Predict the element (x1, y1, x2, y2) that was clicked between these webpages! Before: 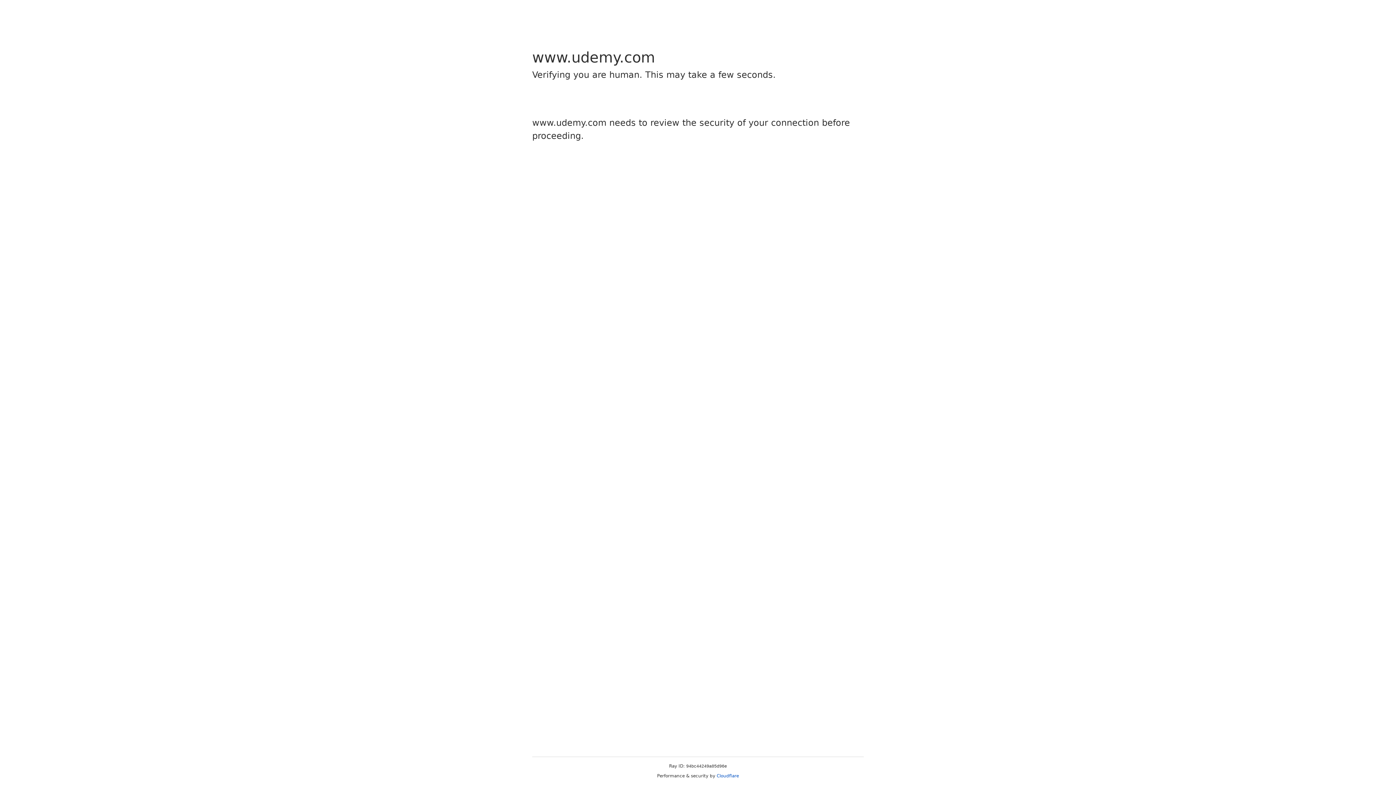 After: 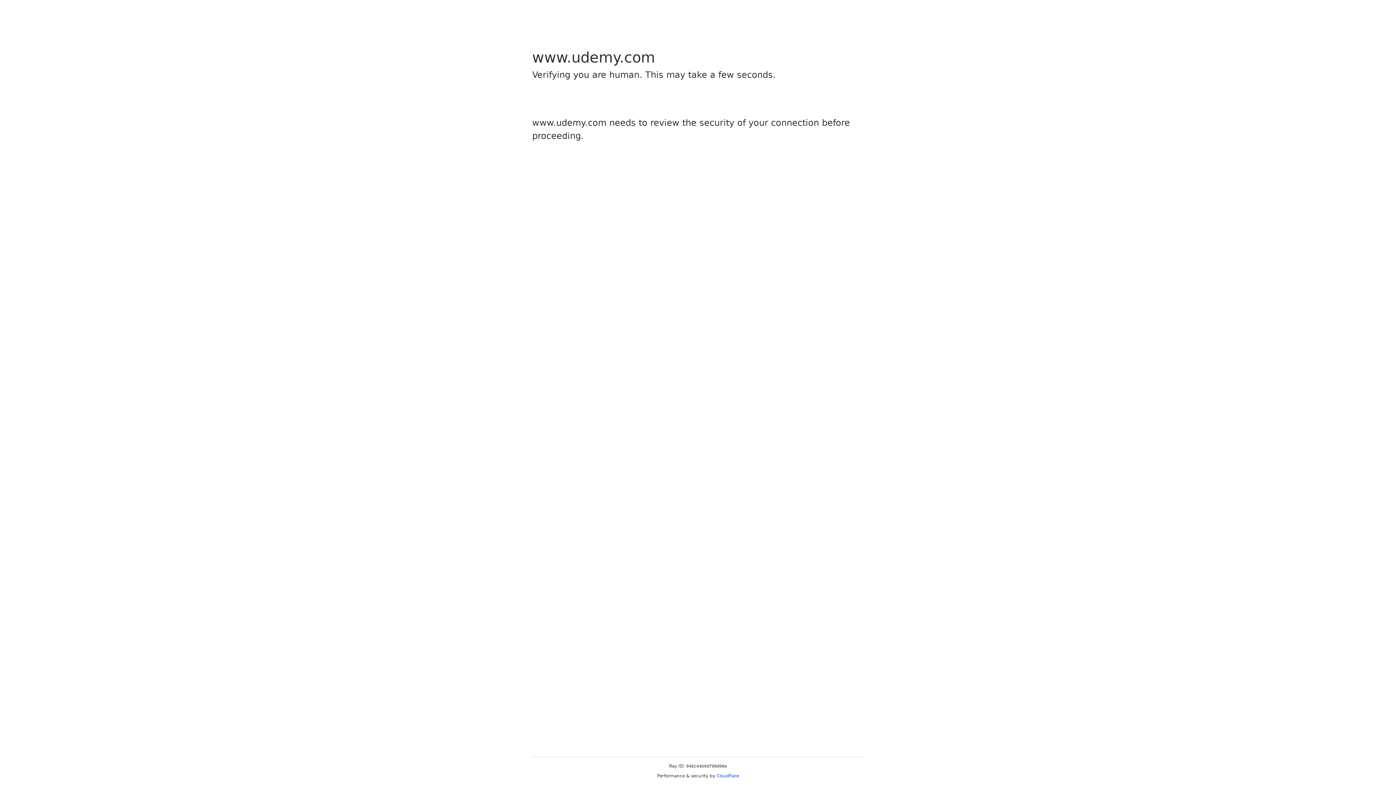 Action: label: Cloudflare bbox: (716, 773, 739, 778)